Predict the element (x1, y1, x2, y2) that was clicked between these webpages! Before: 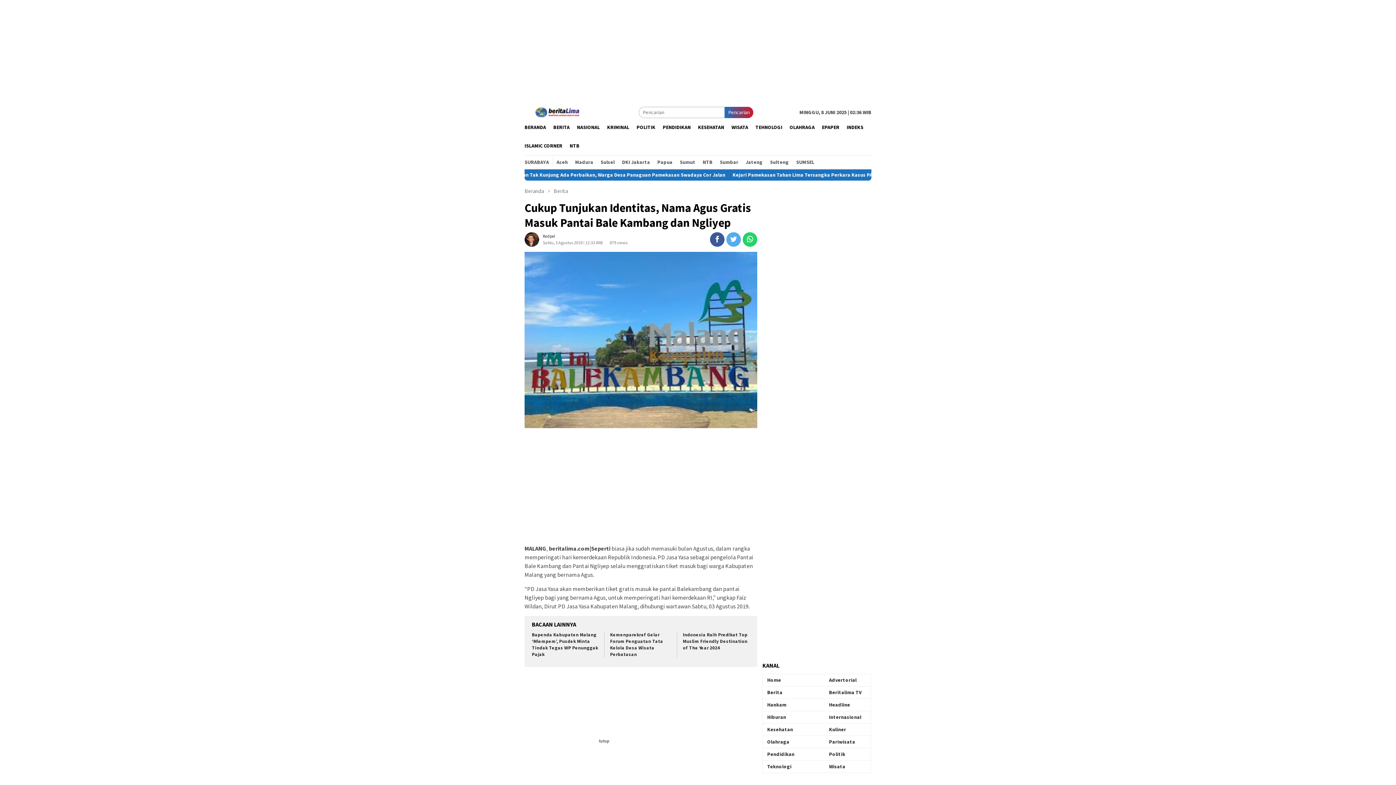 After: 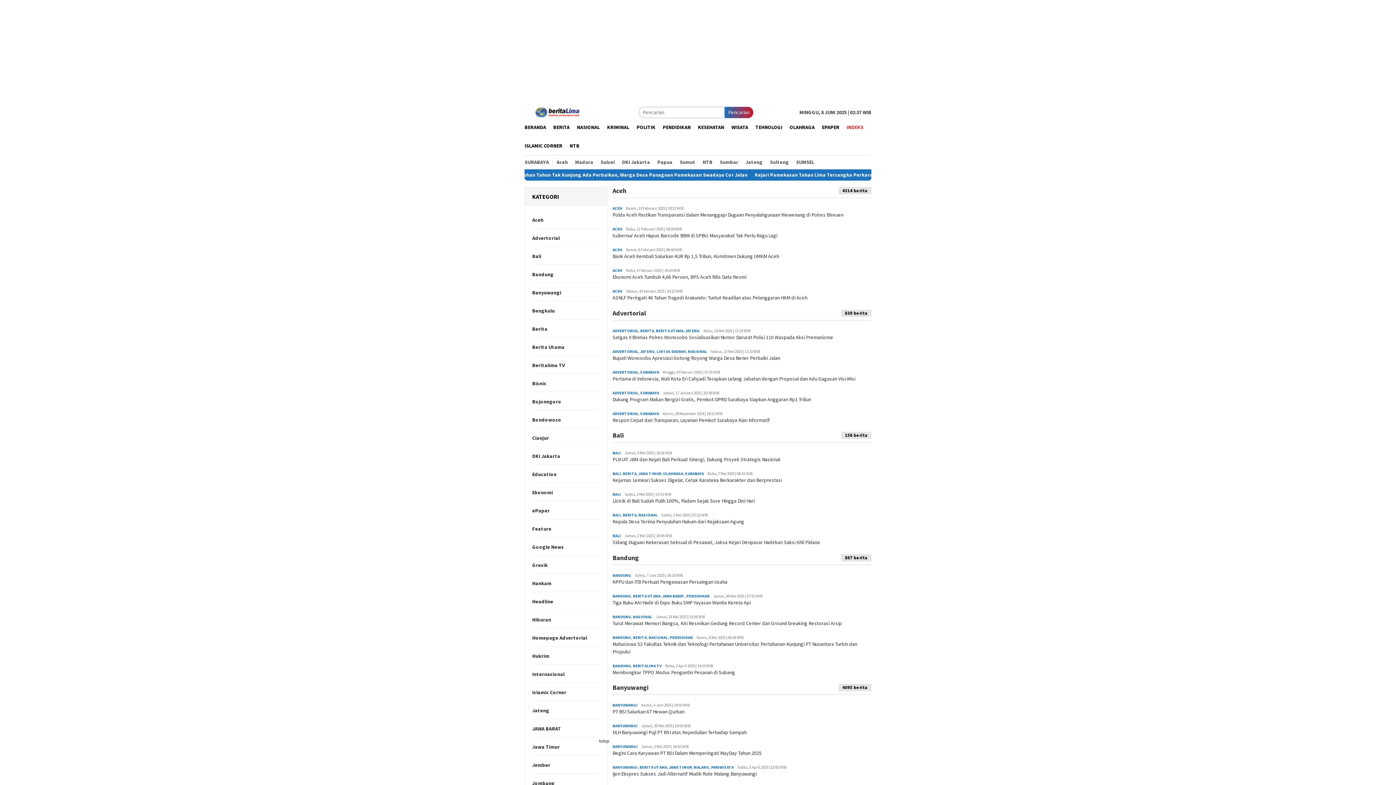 Action: bbox: (843, 118, 867, 136) label: INDEKS